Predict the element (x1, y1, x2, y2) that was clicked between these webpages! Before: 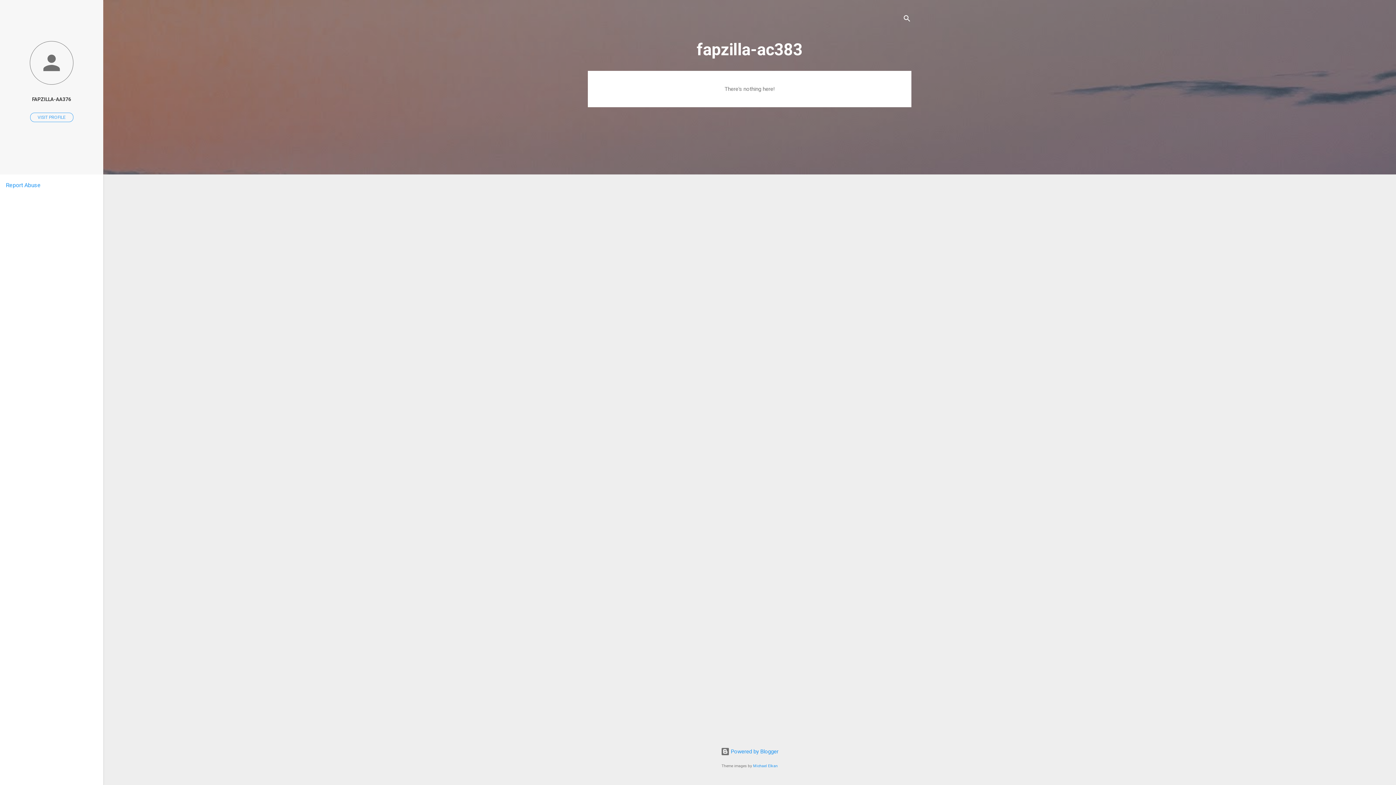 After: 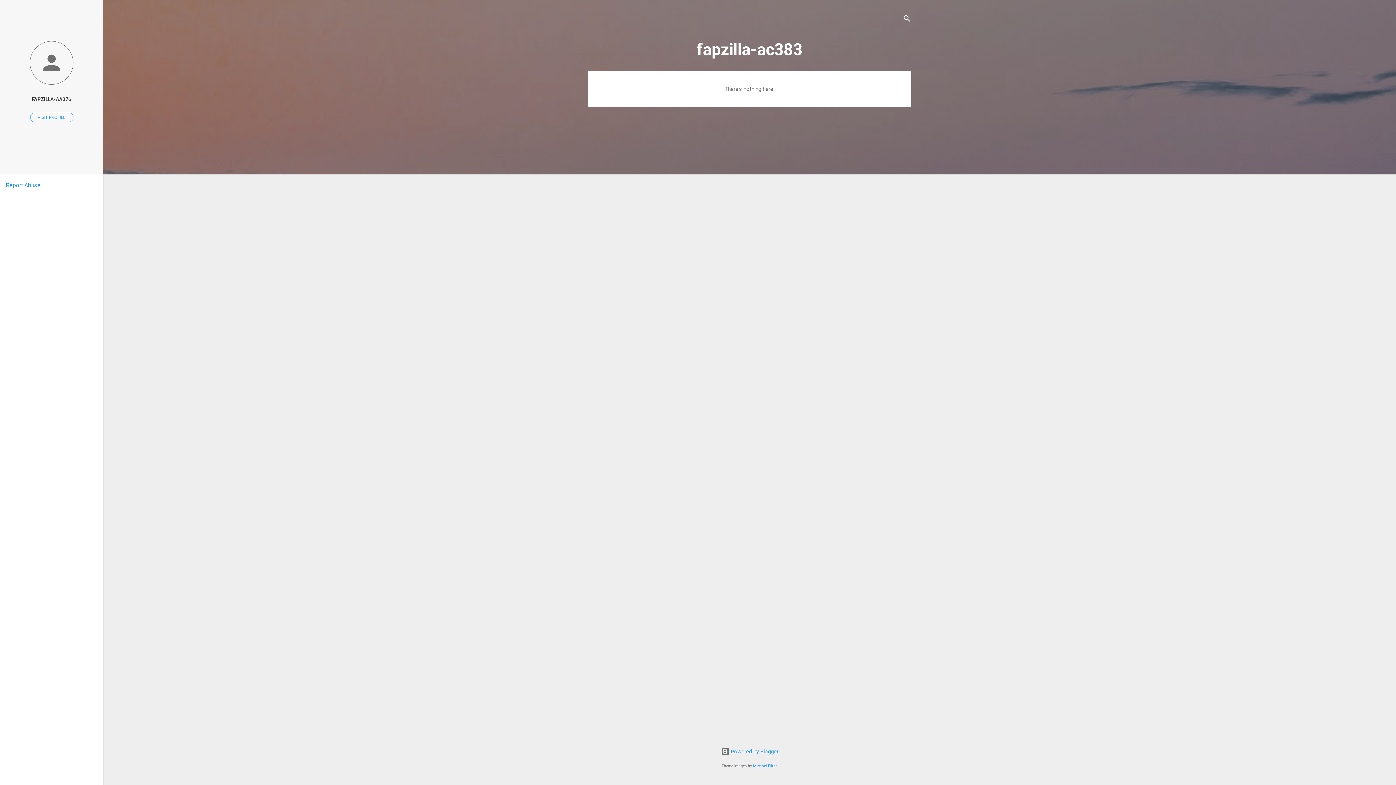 Action: bbox: (5, 181, 40, 188) label: Report Abuse